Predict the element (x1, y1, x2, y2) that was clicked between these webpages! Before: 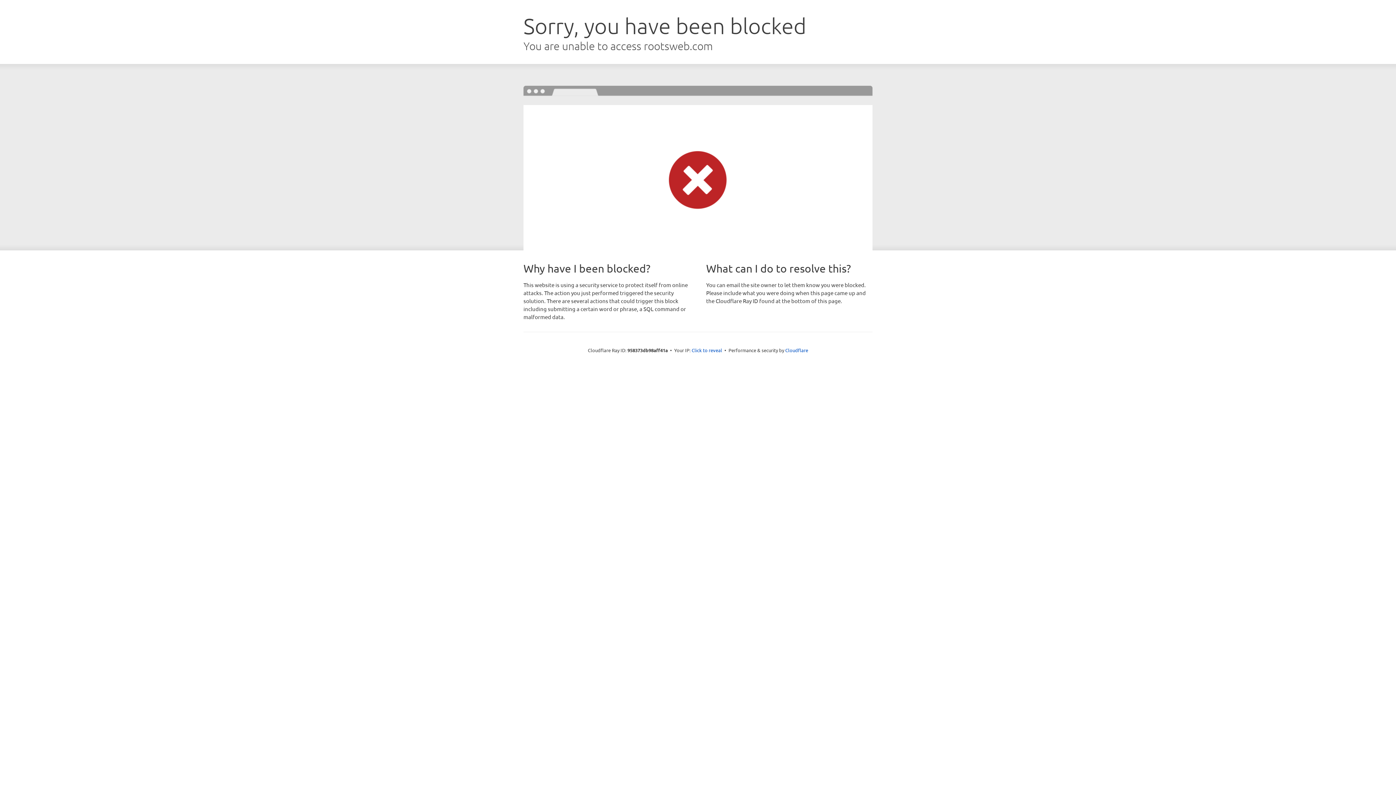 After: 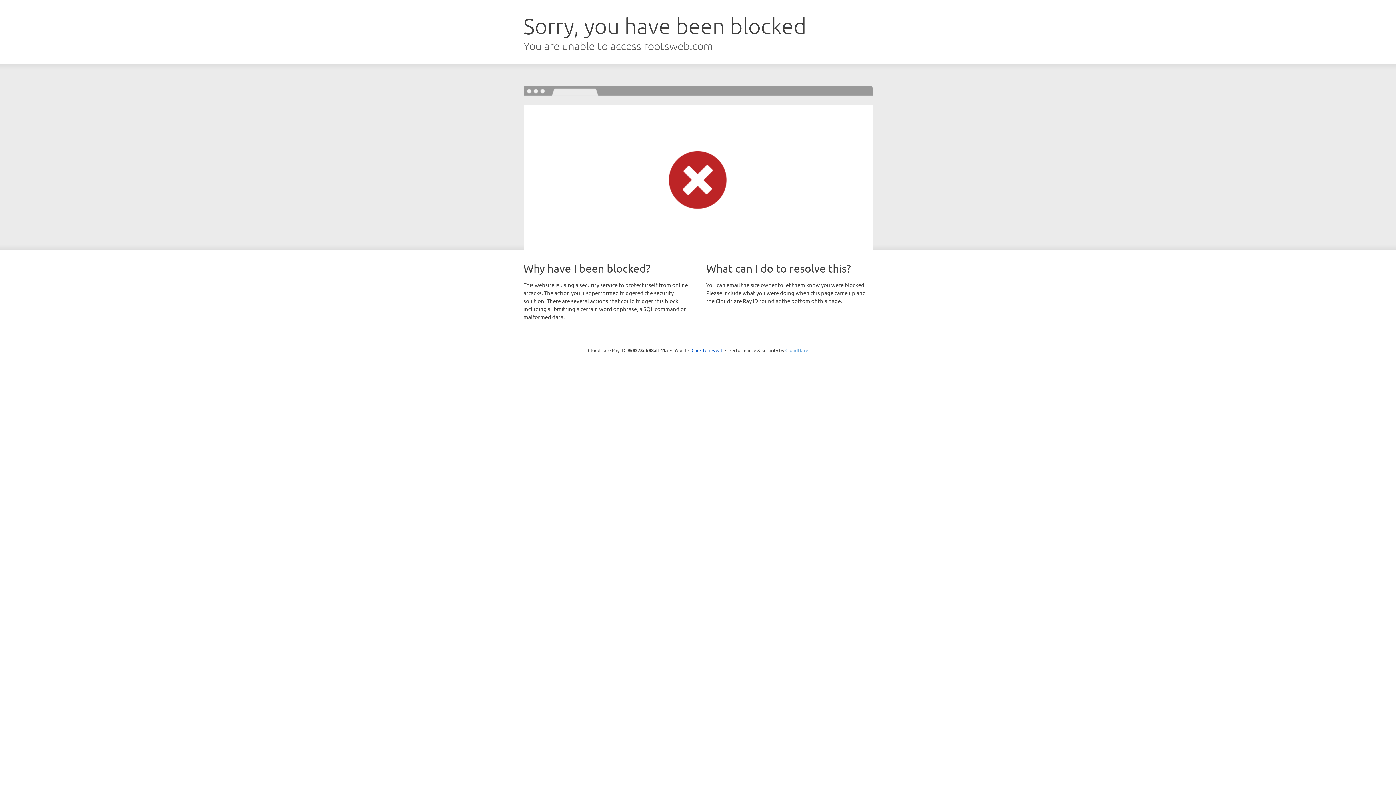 Action: label: Cloudflare bbox: (785, 347, 808, 353)